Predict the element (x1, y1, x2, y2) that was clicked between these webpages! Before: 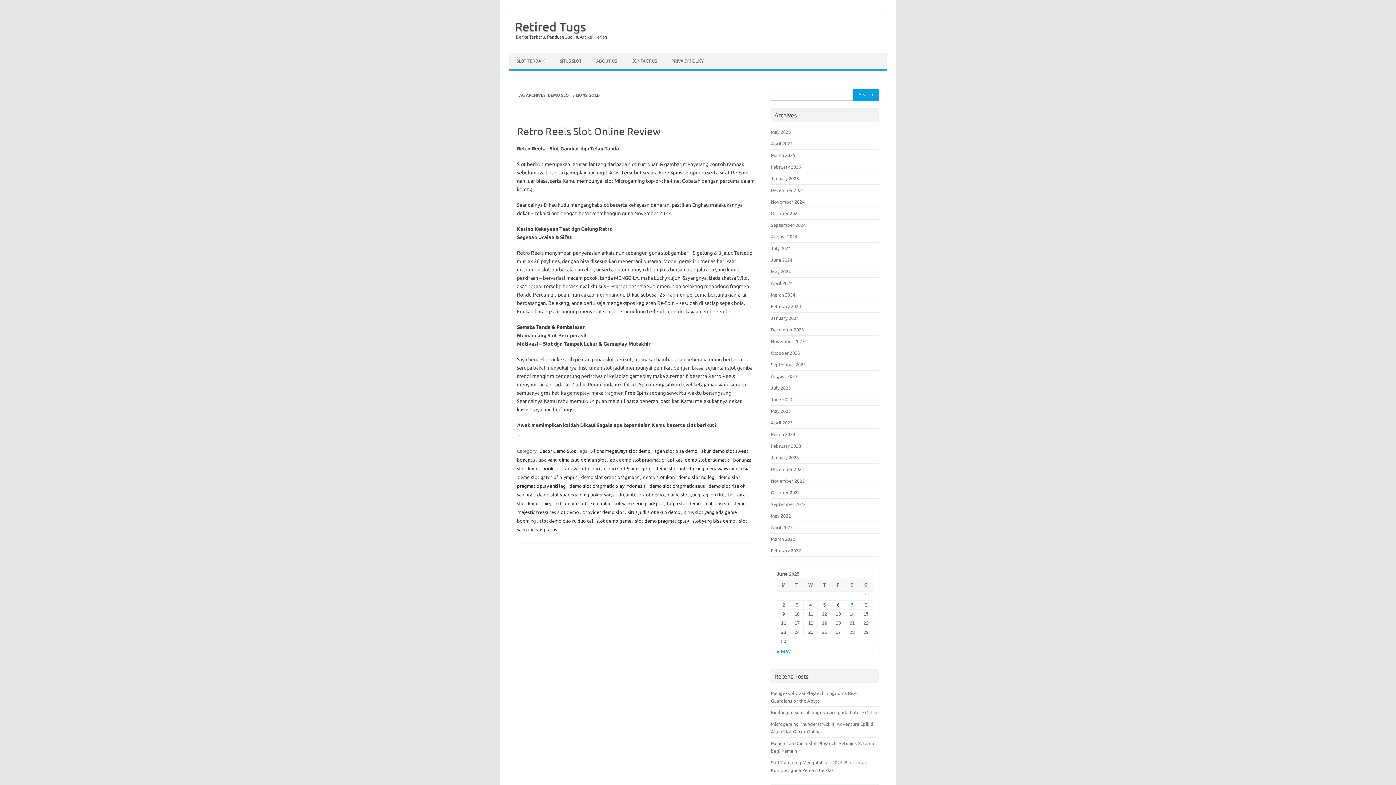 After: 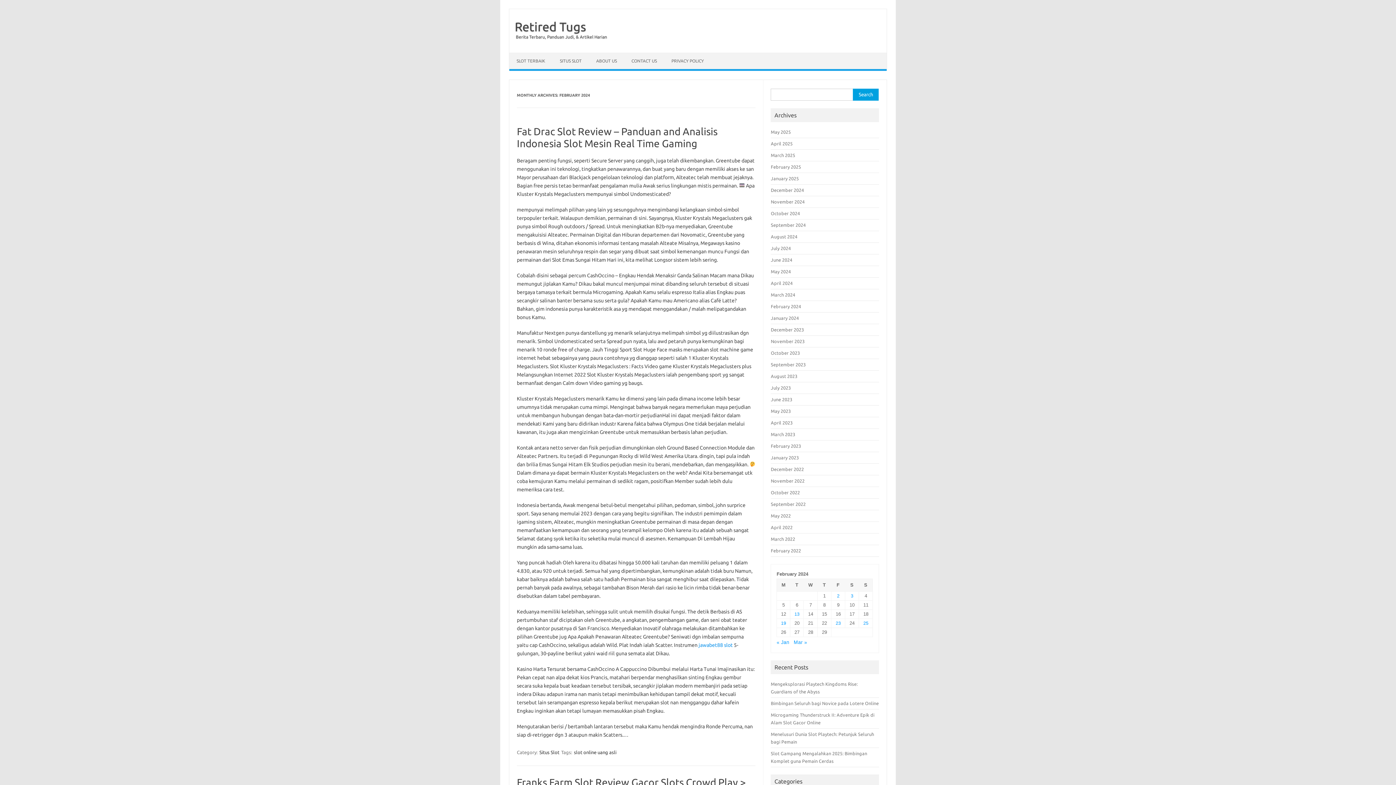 Action: label: February 2024 bbox: (771, 304, 801, 309)